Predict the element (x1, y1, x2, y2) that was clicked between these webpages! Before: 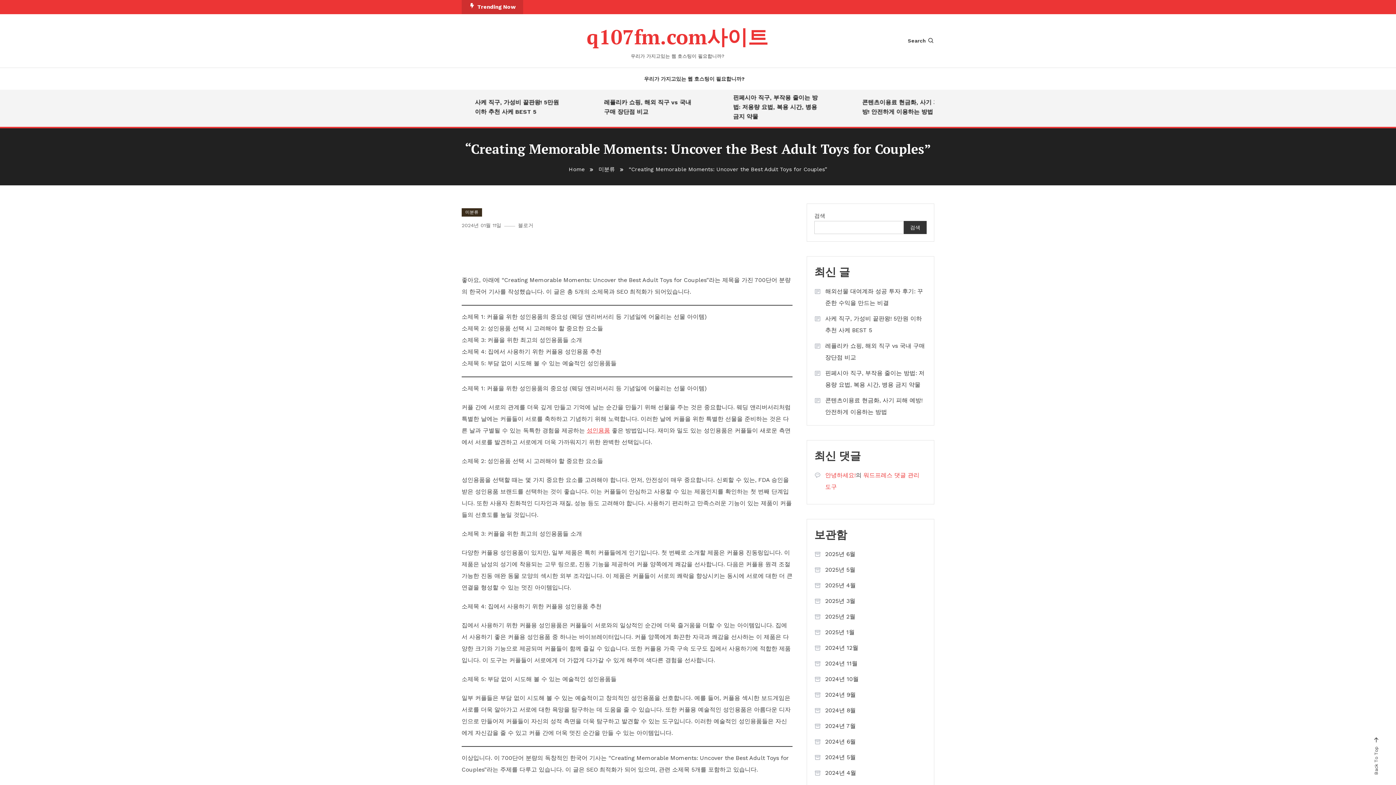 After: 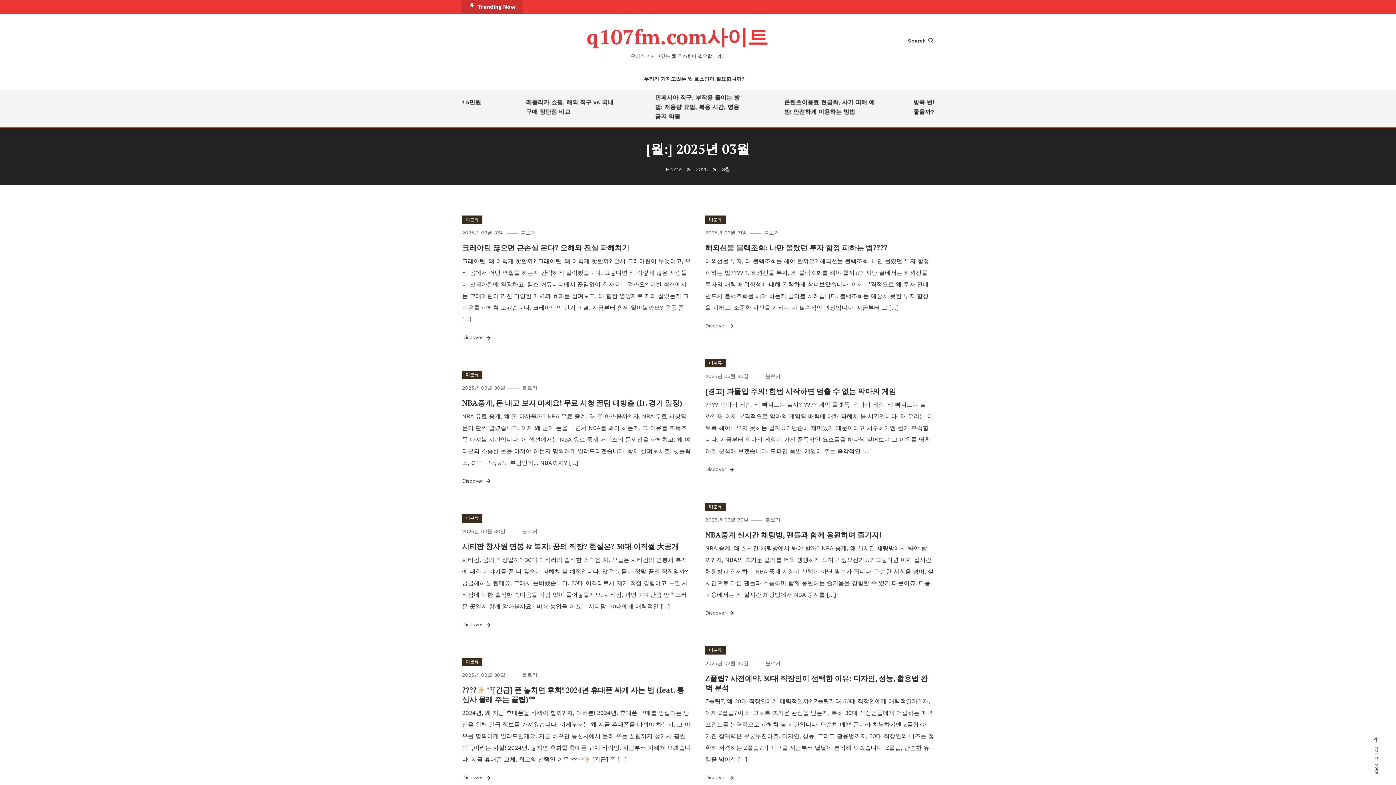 Action: bbox: (814, 595, 855, 607) label: 2025년 3월